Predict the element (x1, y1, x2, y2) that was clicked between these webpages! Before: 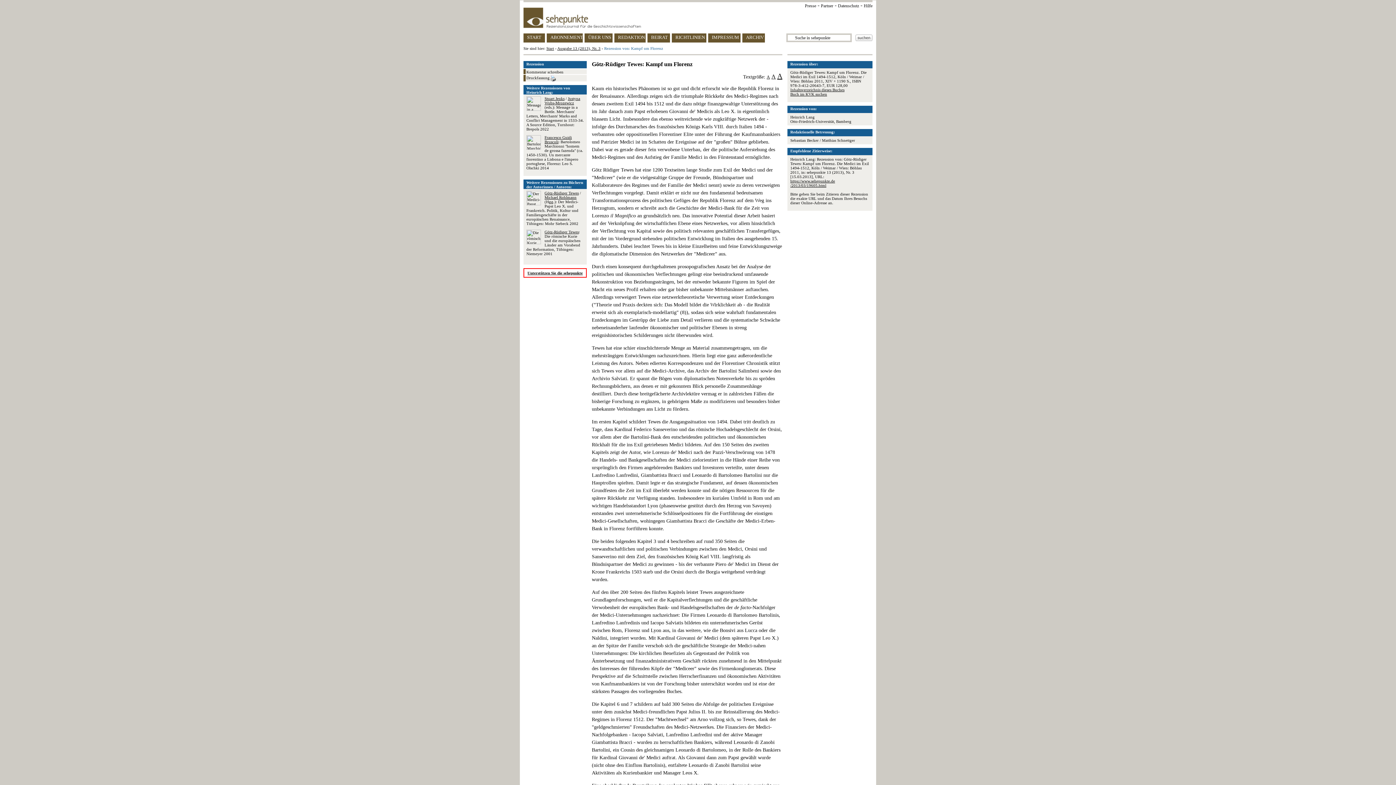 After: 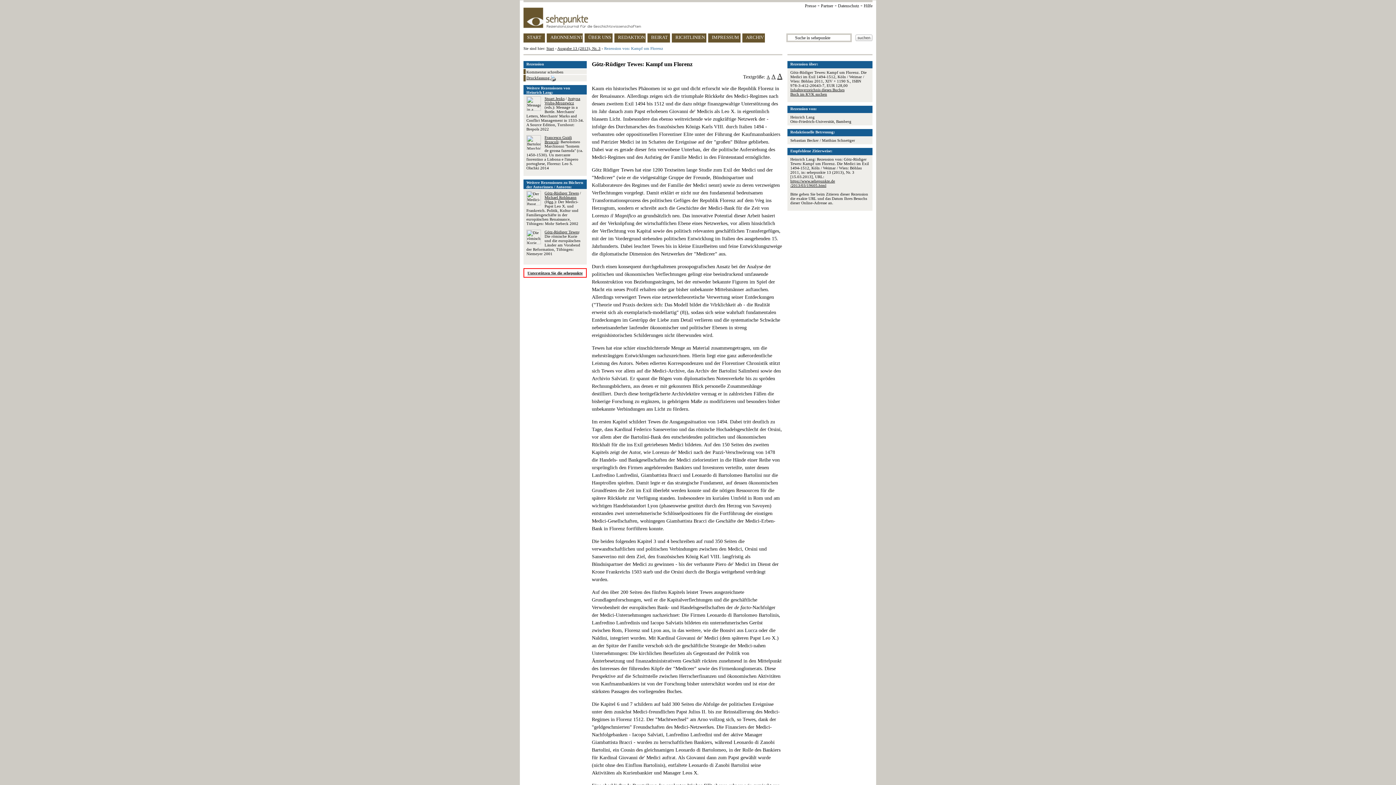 Action: bbox: (525, 74, 586, 81) label: Druckfassung 